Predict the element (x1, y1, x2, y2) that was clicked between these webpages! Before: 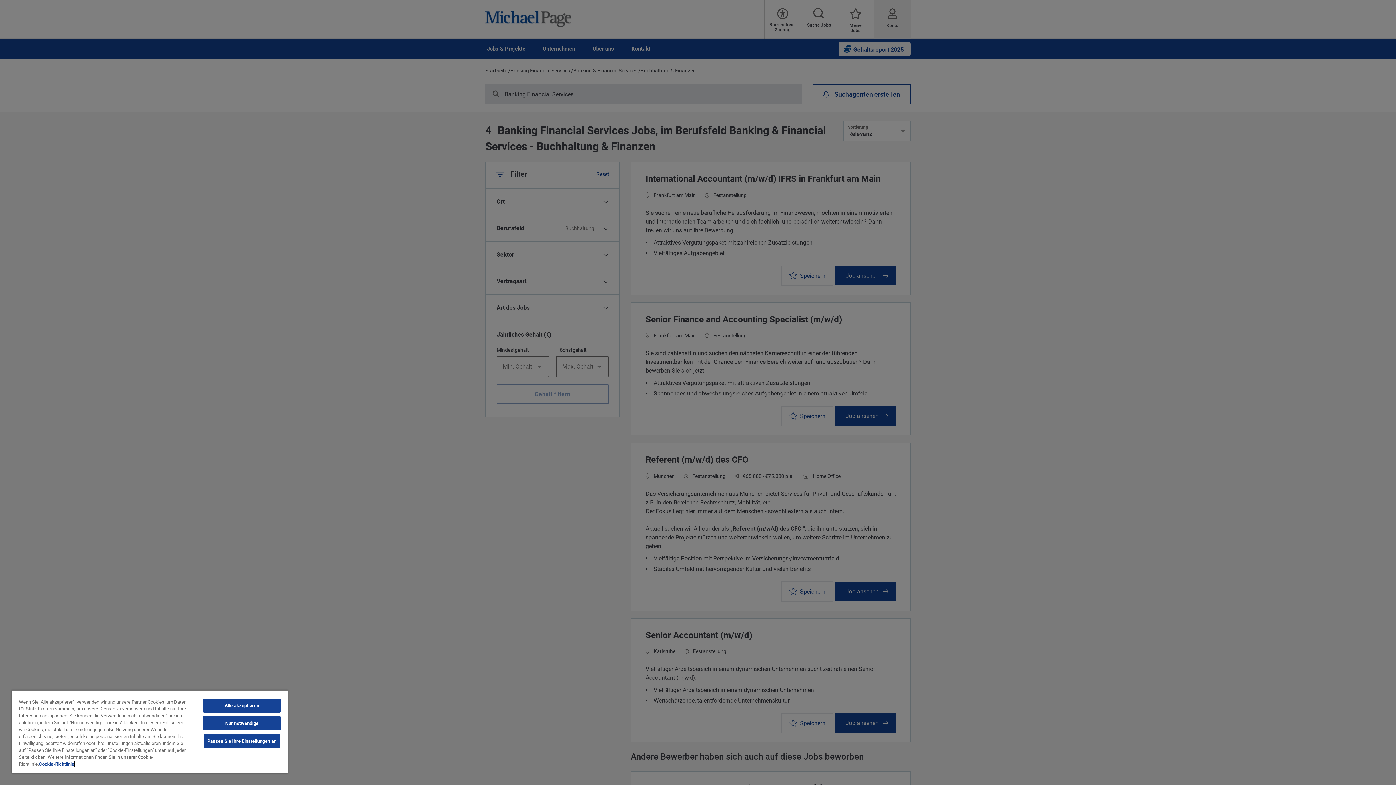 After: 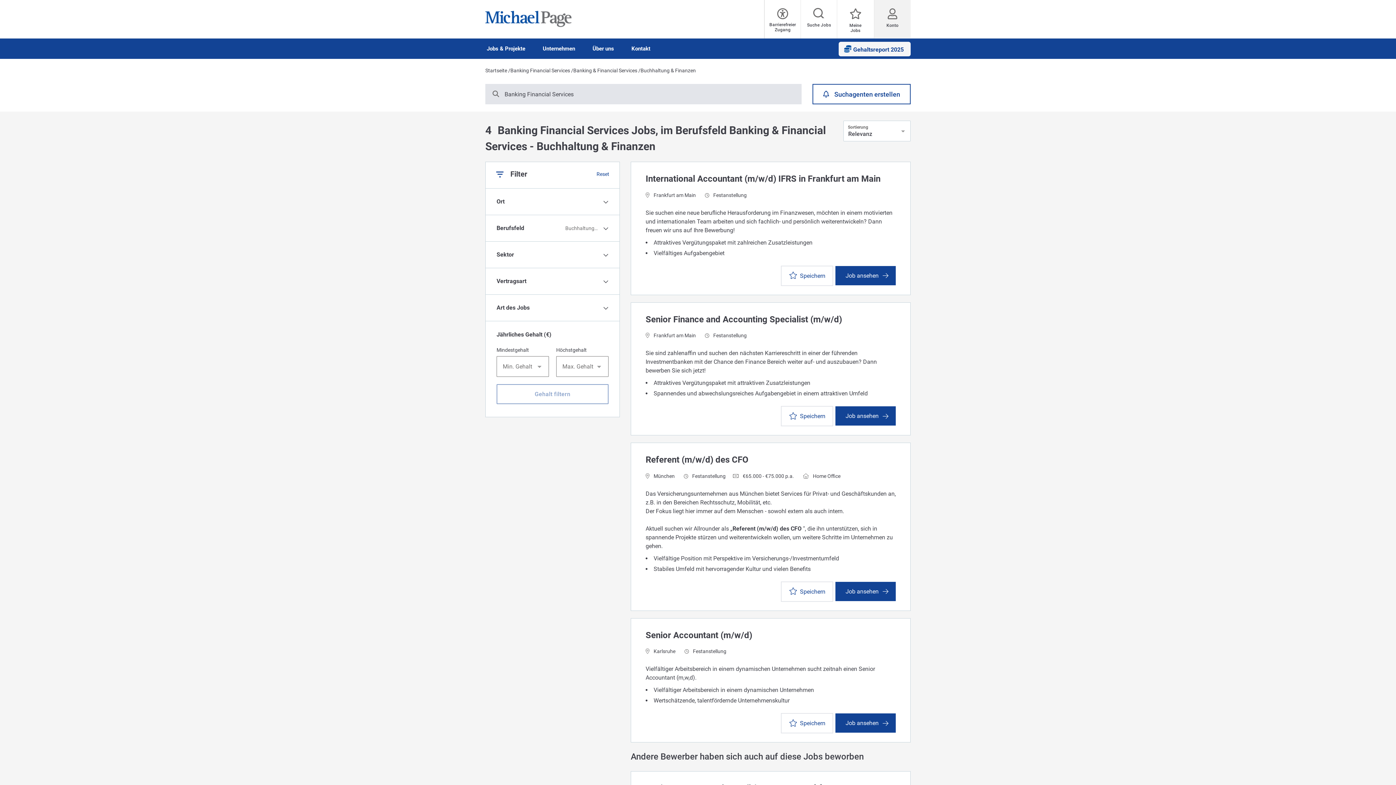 Action: bbox: (203, 716, 280, 730) label: Nur notwendige